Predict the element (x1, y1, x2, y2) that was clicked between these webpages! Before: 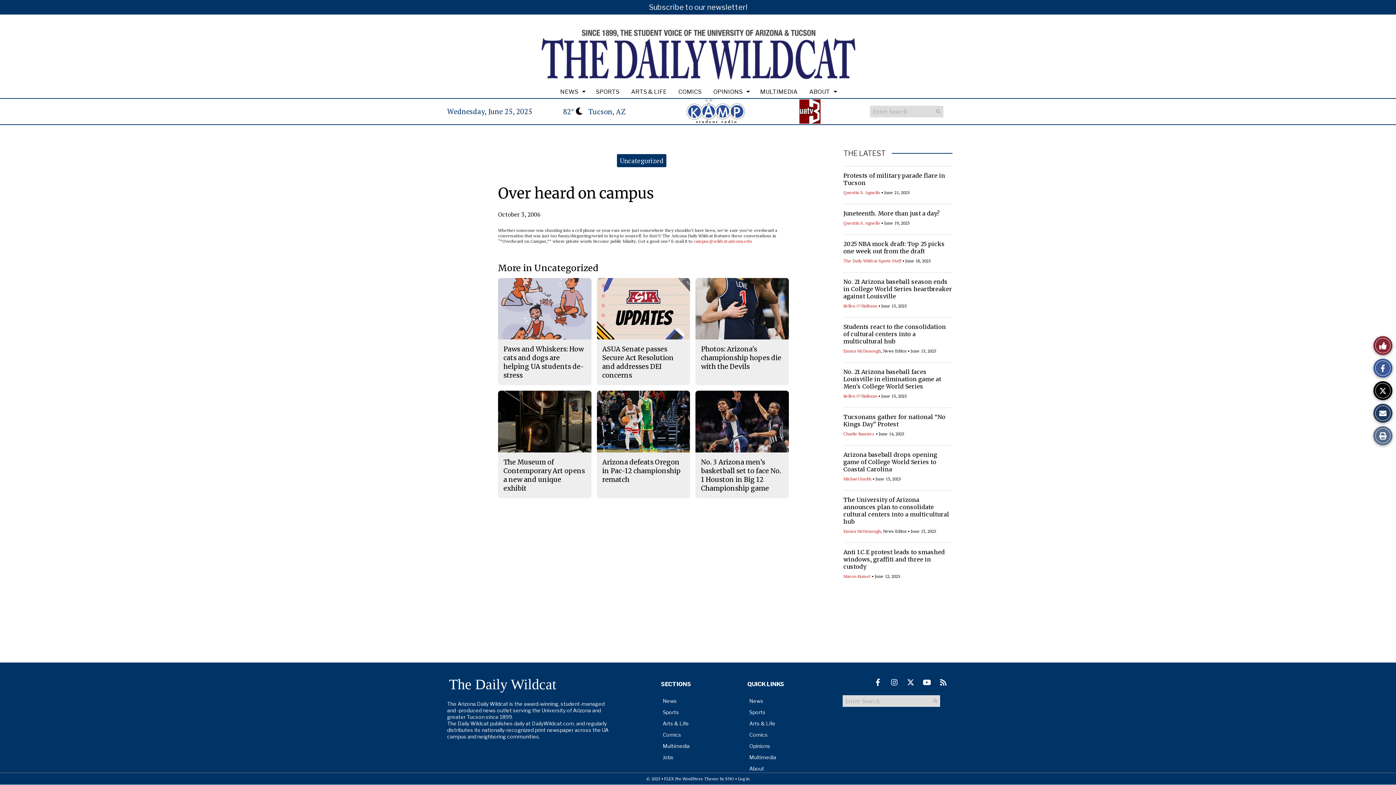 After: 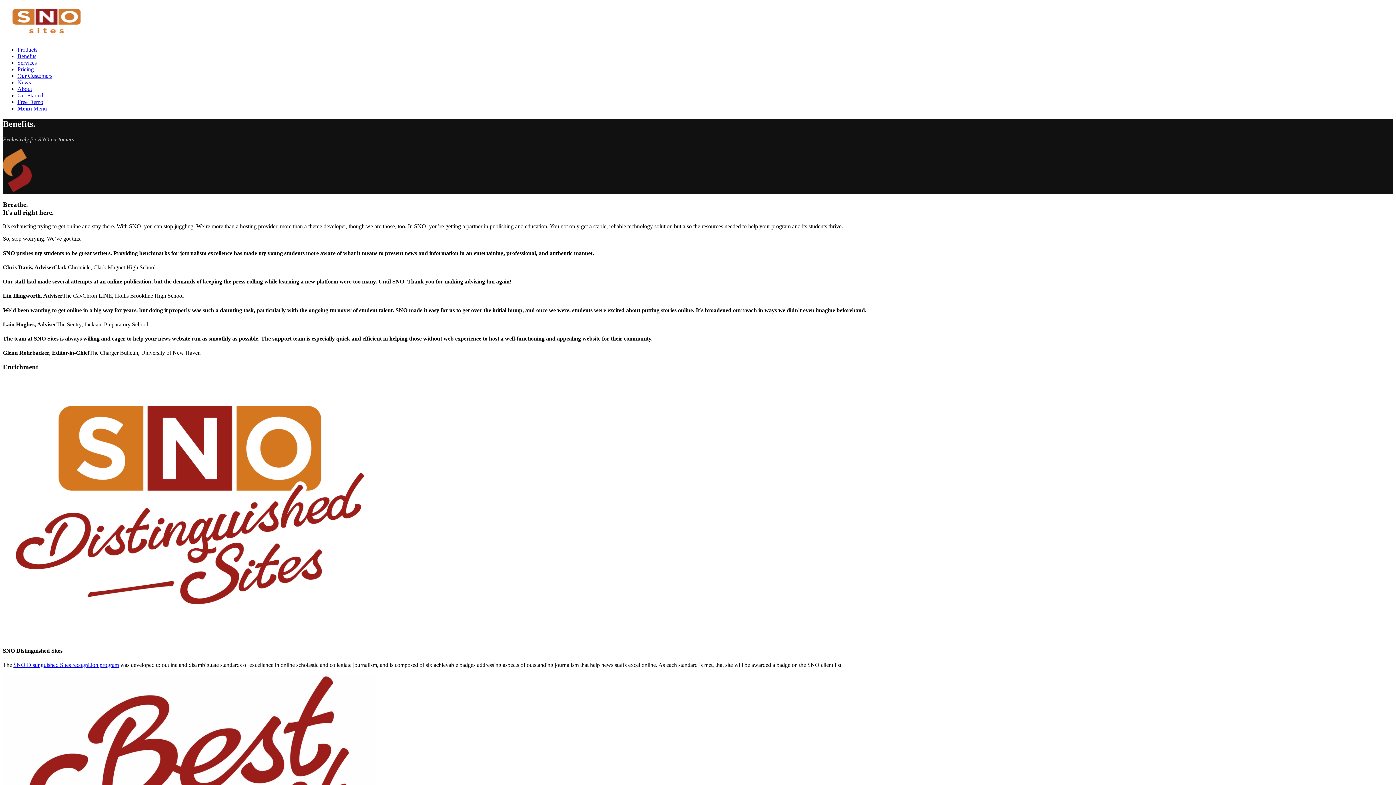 Action: label: FLEX Pro WordPress Theme bbox: (664, 776, 718, 781)